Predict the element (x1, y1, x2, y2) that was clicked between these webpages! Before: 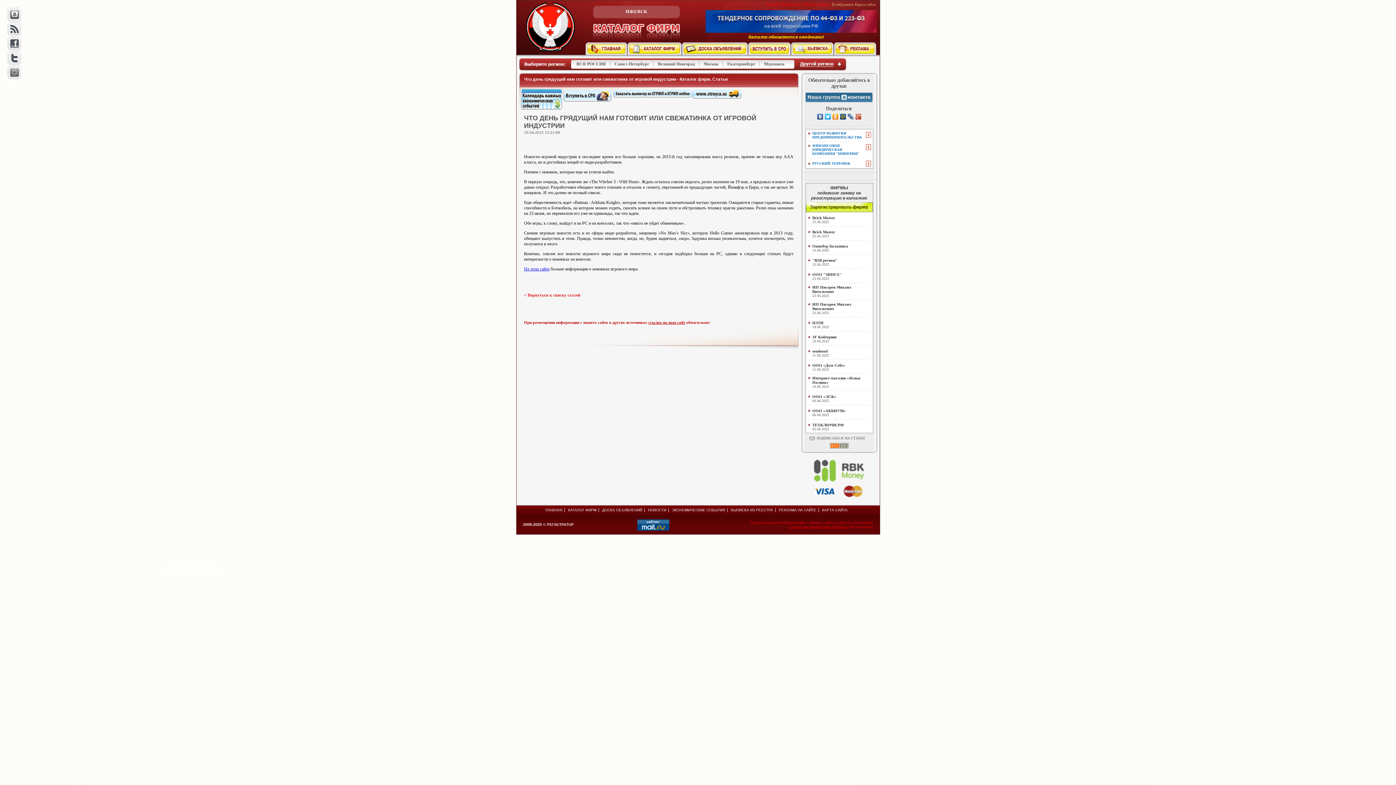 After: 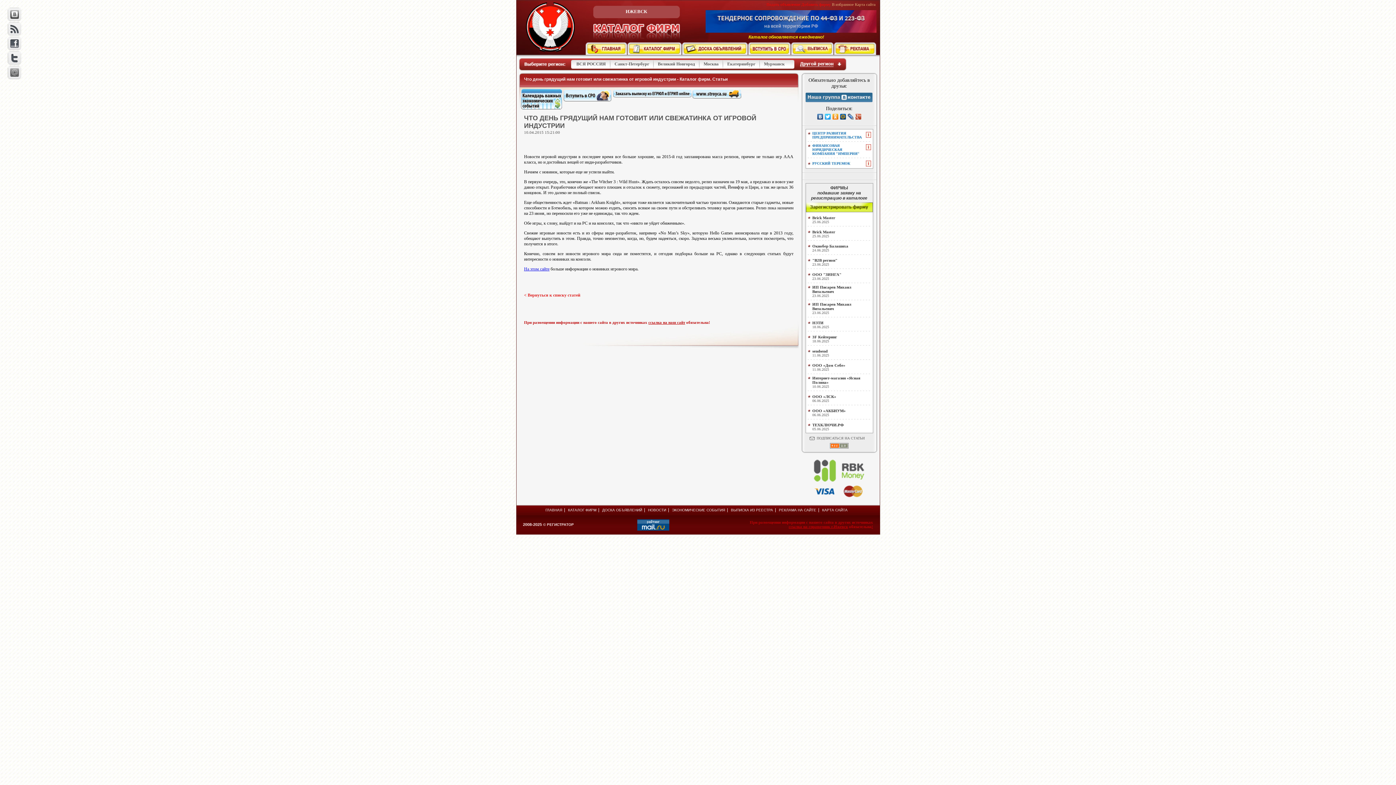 Action: bbox: (7, 21, 21, 36)